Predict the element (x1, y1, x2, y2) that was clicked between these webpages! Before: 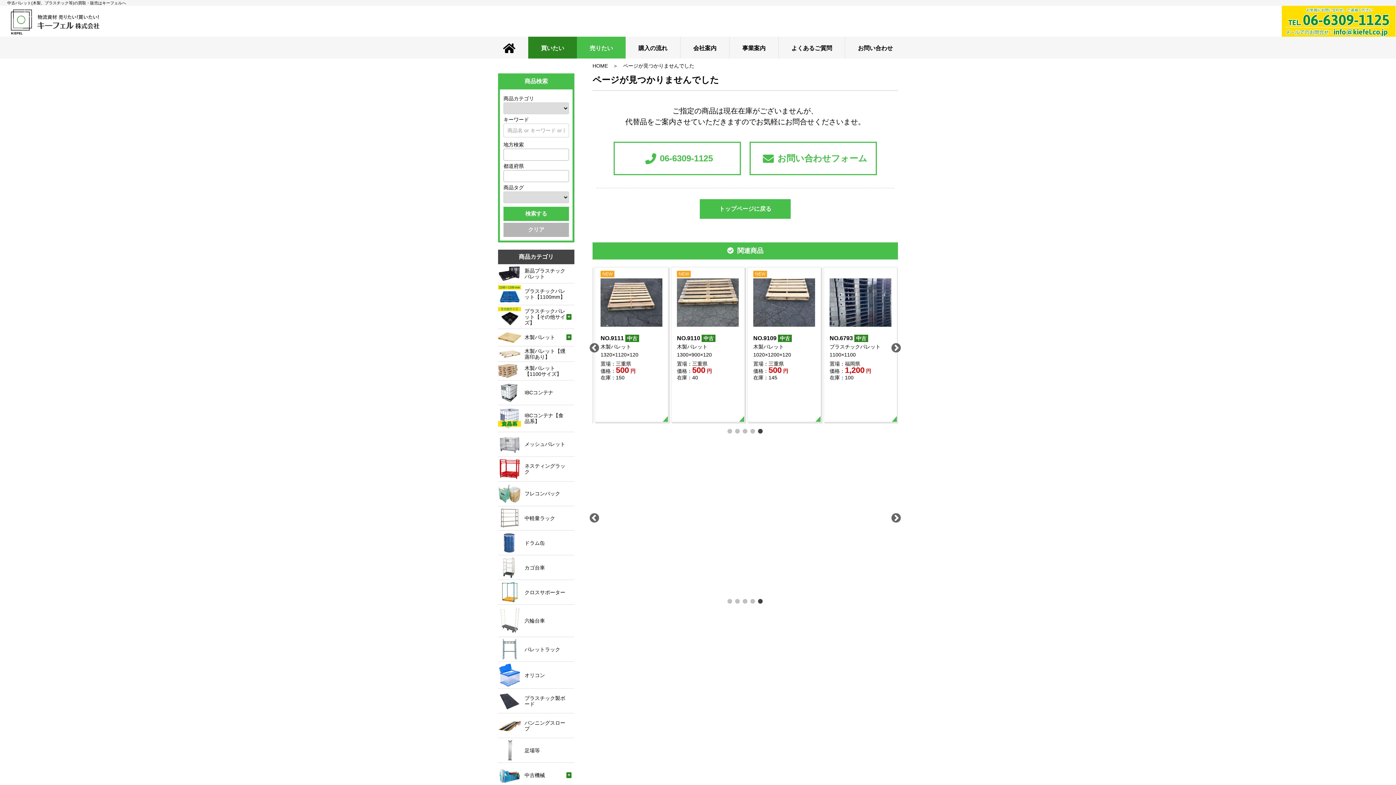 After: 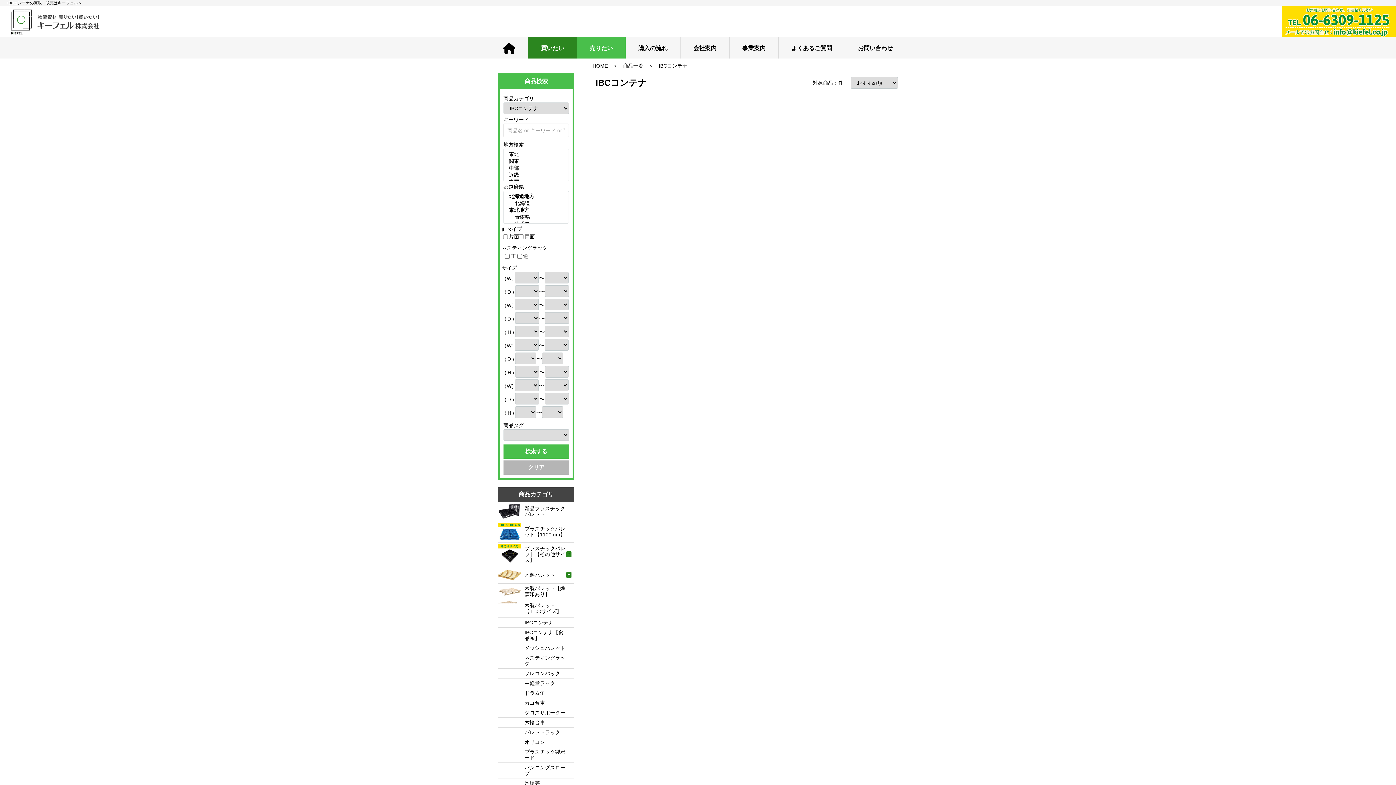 Action: label:  IBCコンテナ bbox: (498, 380, 574, 405)